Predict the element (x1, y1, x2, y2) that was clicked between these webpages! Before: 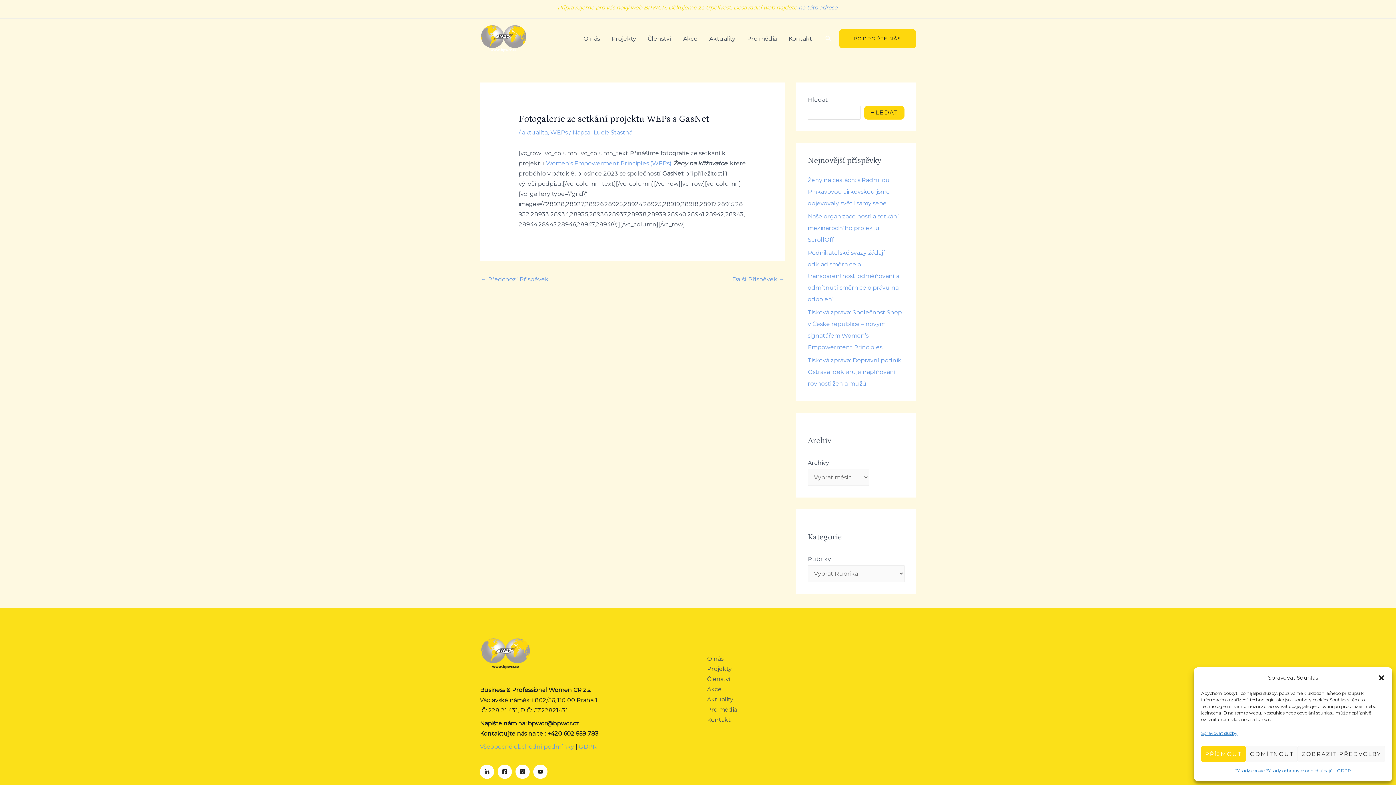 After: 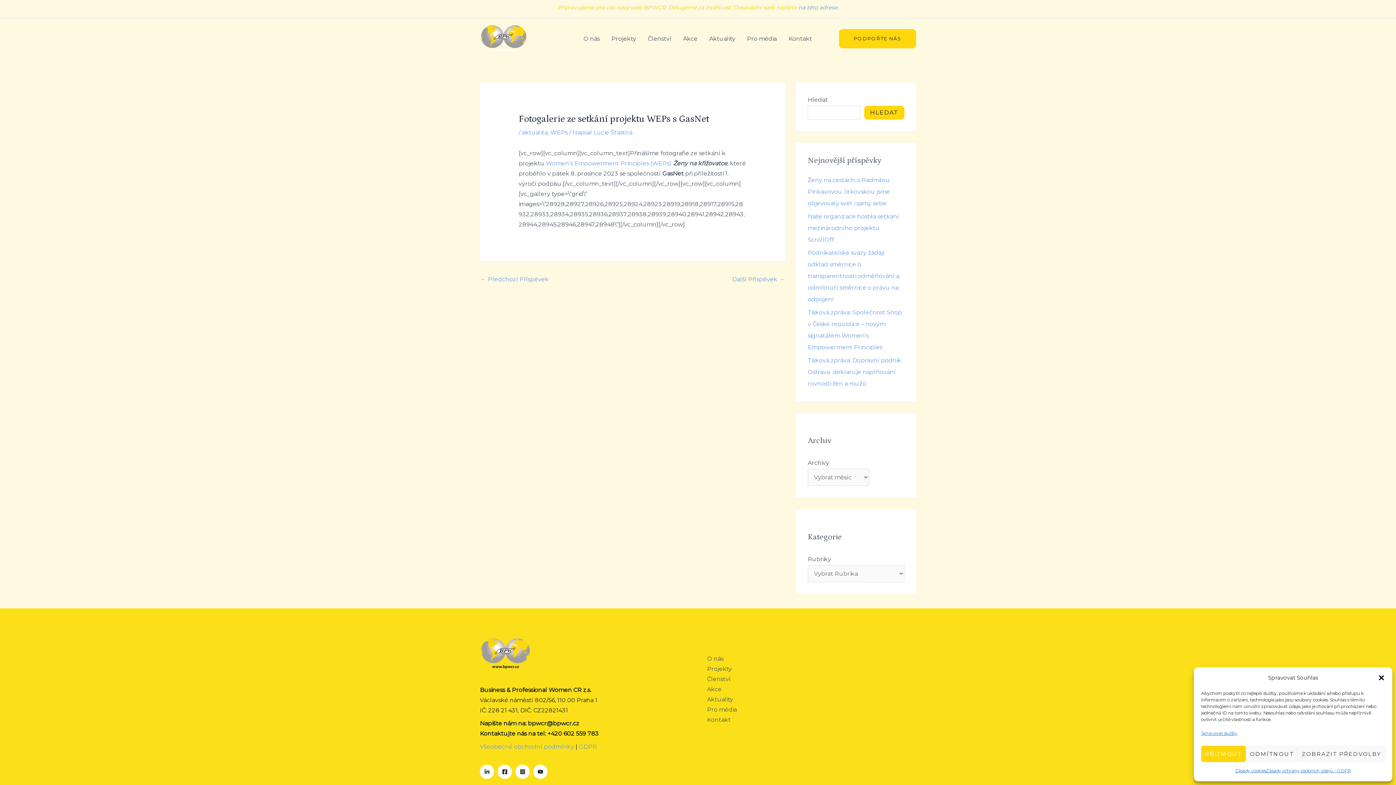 Action: bbox: (497, 765, 512, 779) label: Facebook